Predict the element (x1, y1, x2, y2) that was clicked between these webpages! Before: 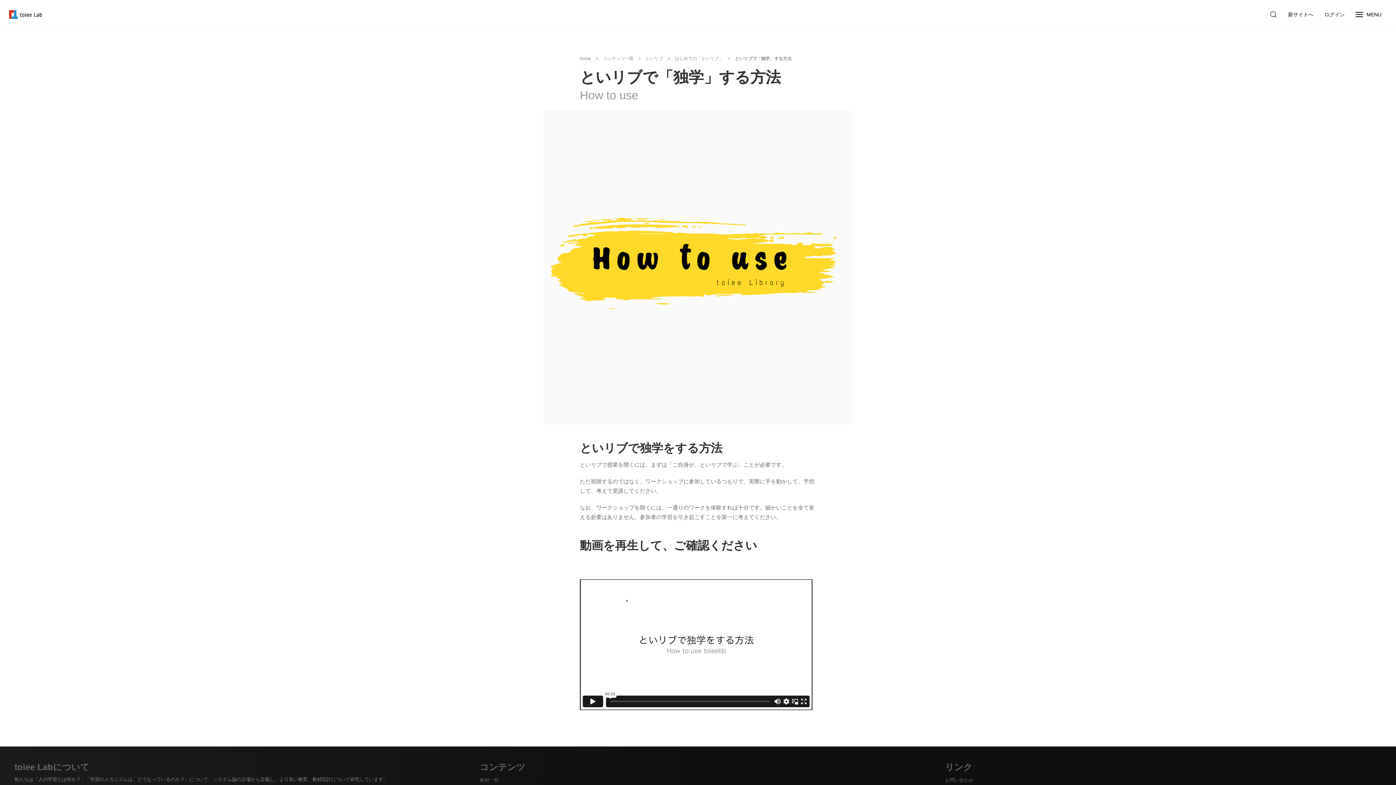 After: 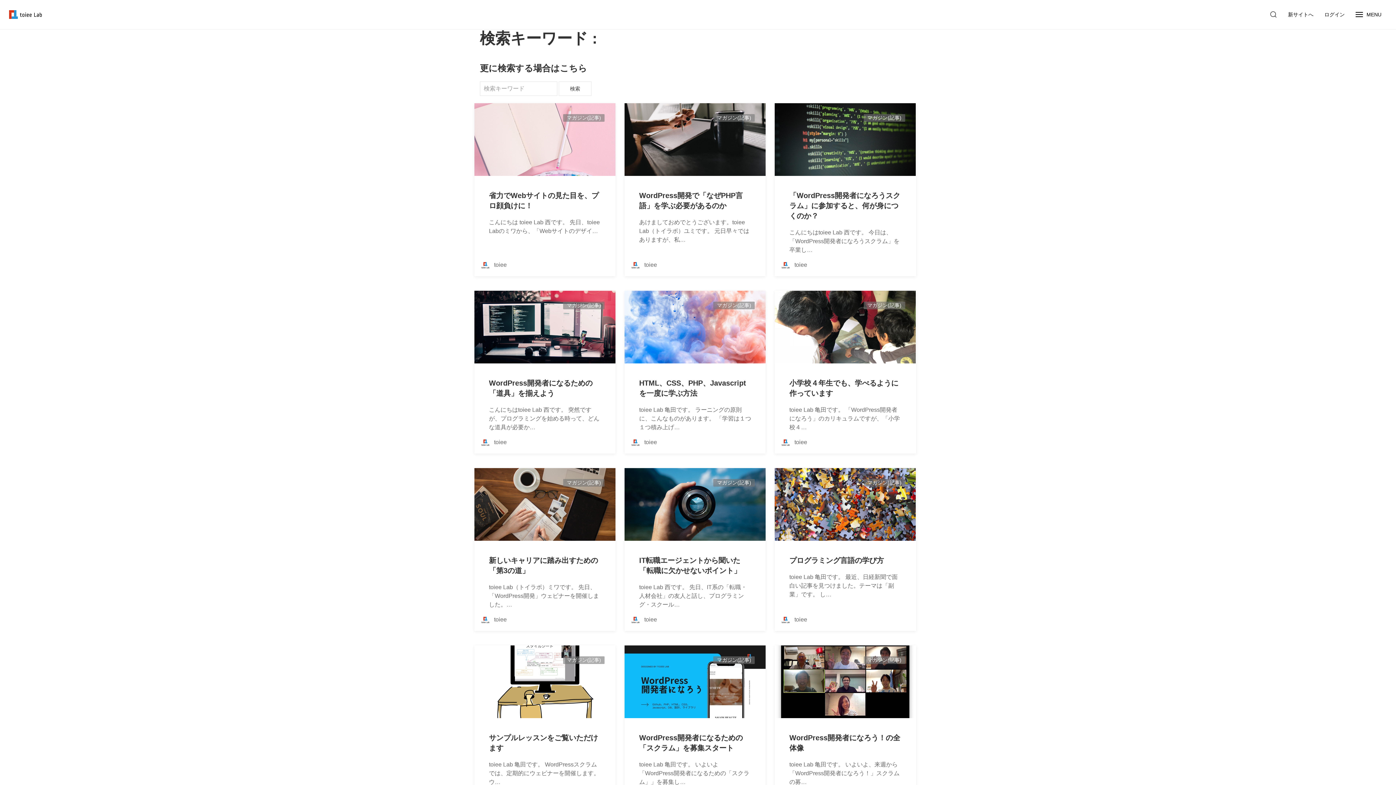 Action: bbox: (1264, 0, 1282, 29)